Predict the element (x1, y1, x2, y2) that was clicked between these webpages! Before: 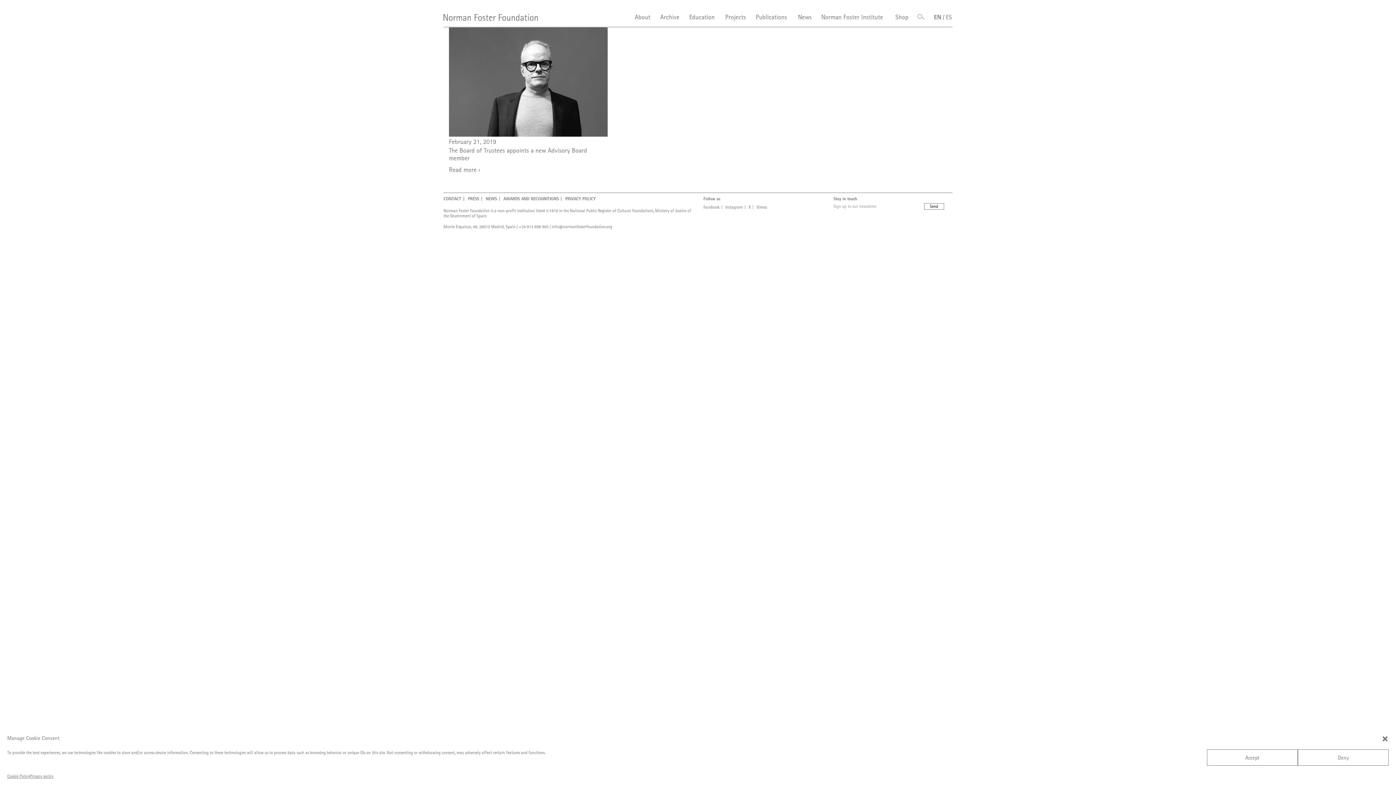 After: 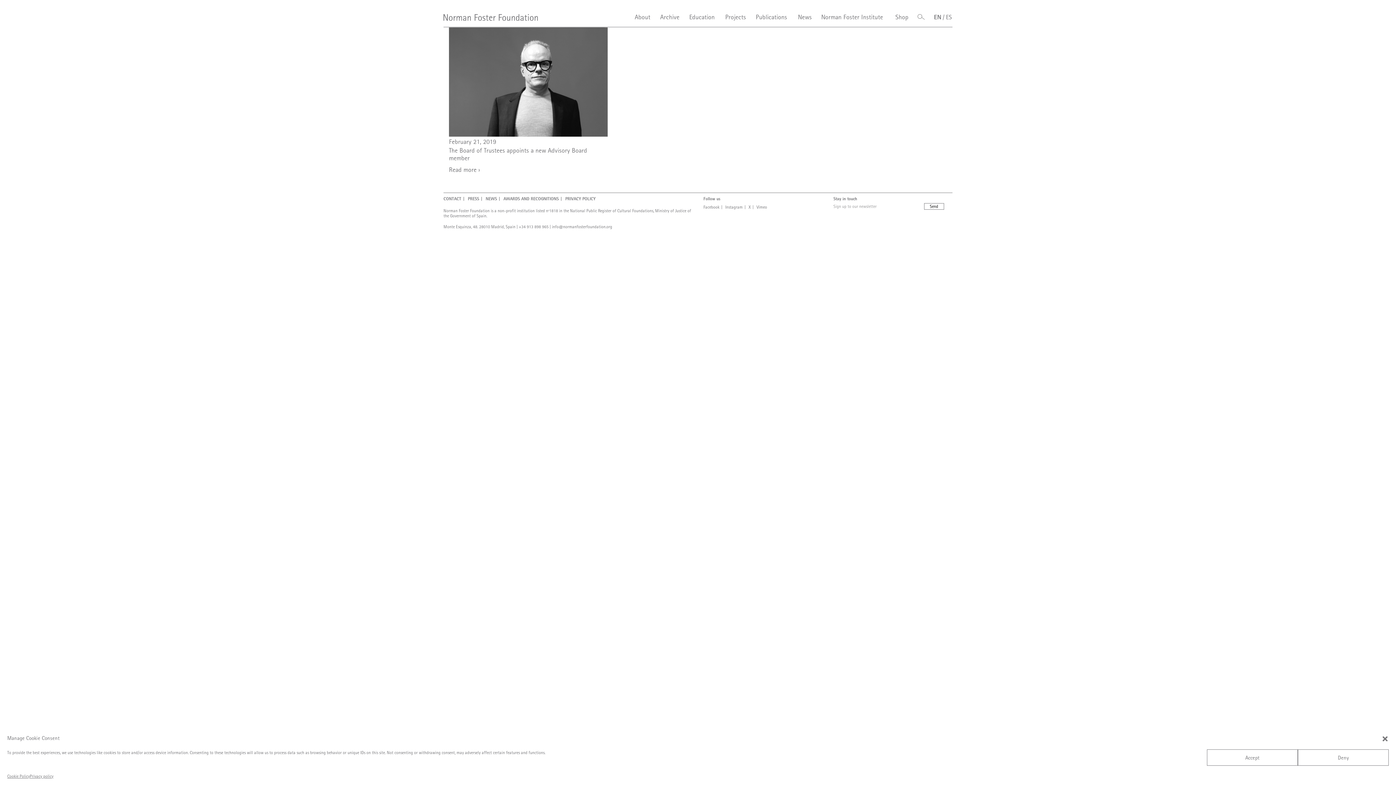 Action: bbox: (552, 224, 612, 229) label: info@normanfosterfoundation.org